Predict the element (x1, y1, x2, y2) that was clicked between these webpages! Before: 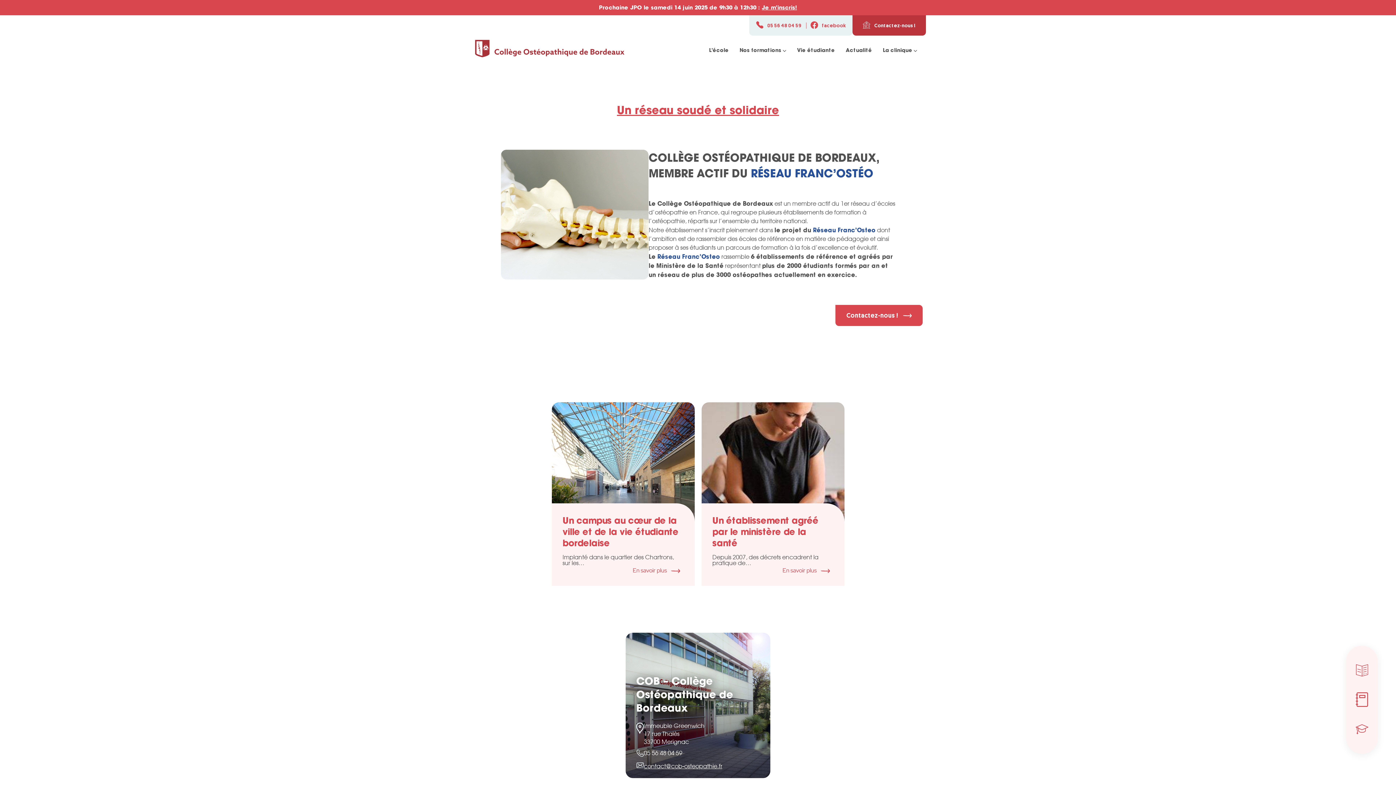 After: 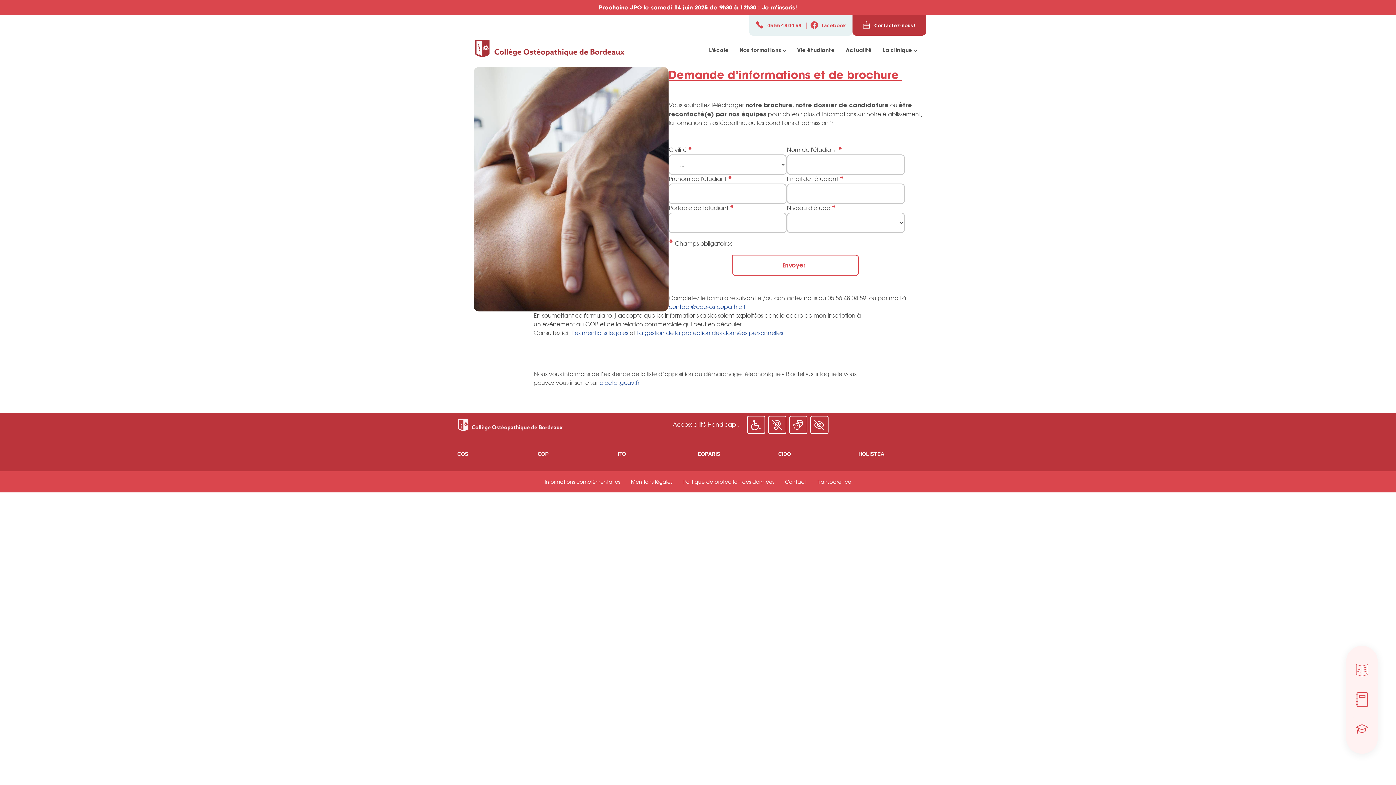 Action: label: Formulaire Brochure bbox: (1350, 658, 1374, 682)